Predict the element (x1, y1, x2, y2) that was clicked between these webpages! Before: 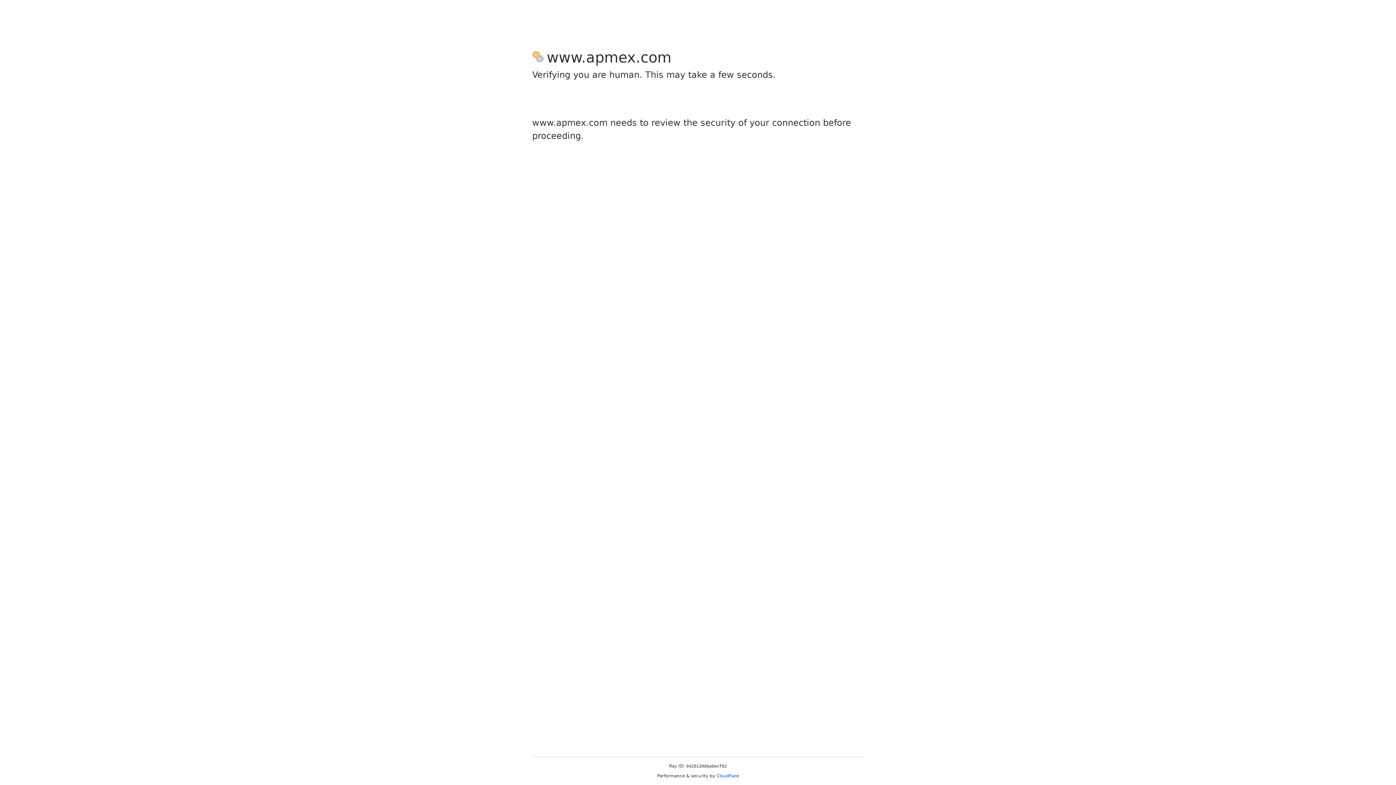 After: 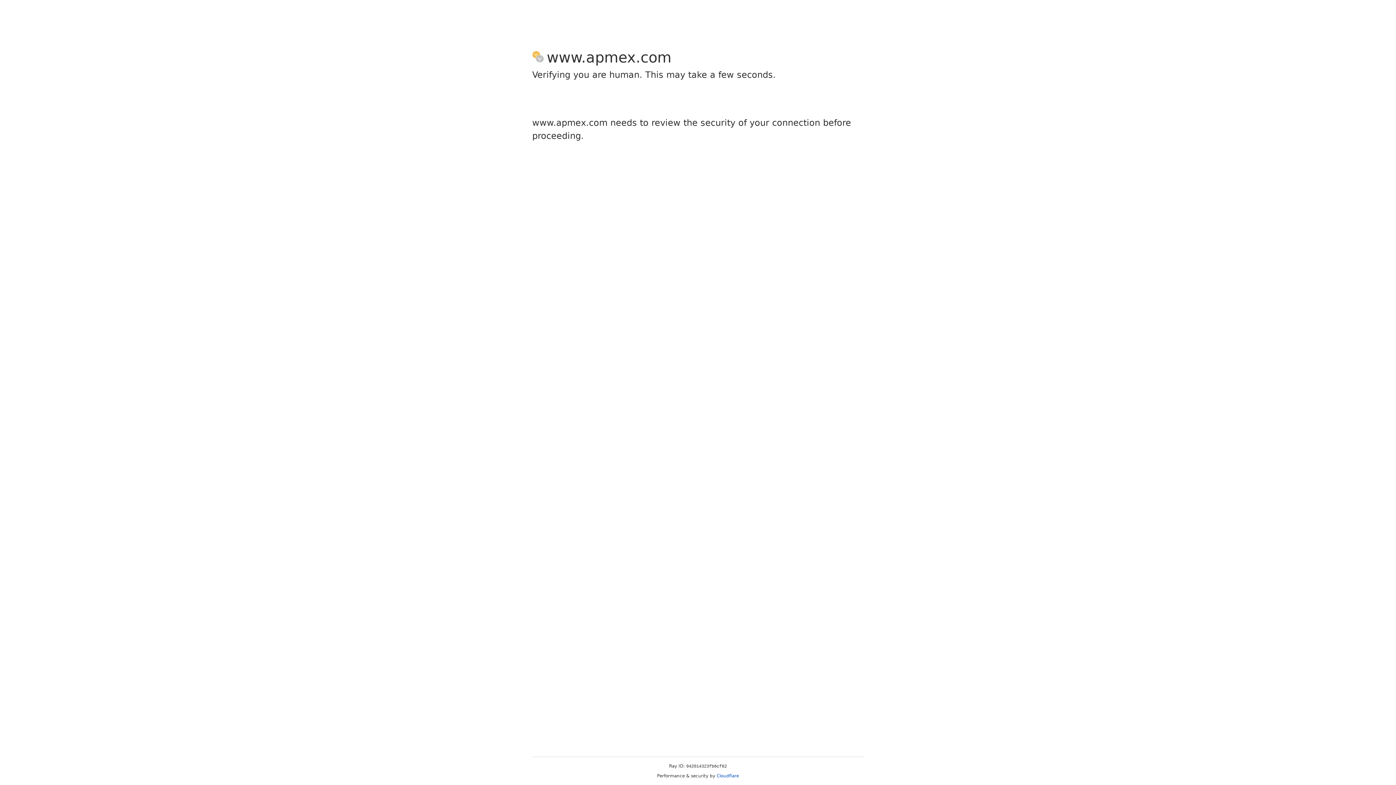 Action: label: Cloudflare bbox: (716, 773, 739, 778)